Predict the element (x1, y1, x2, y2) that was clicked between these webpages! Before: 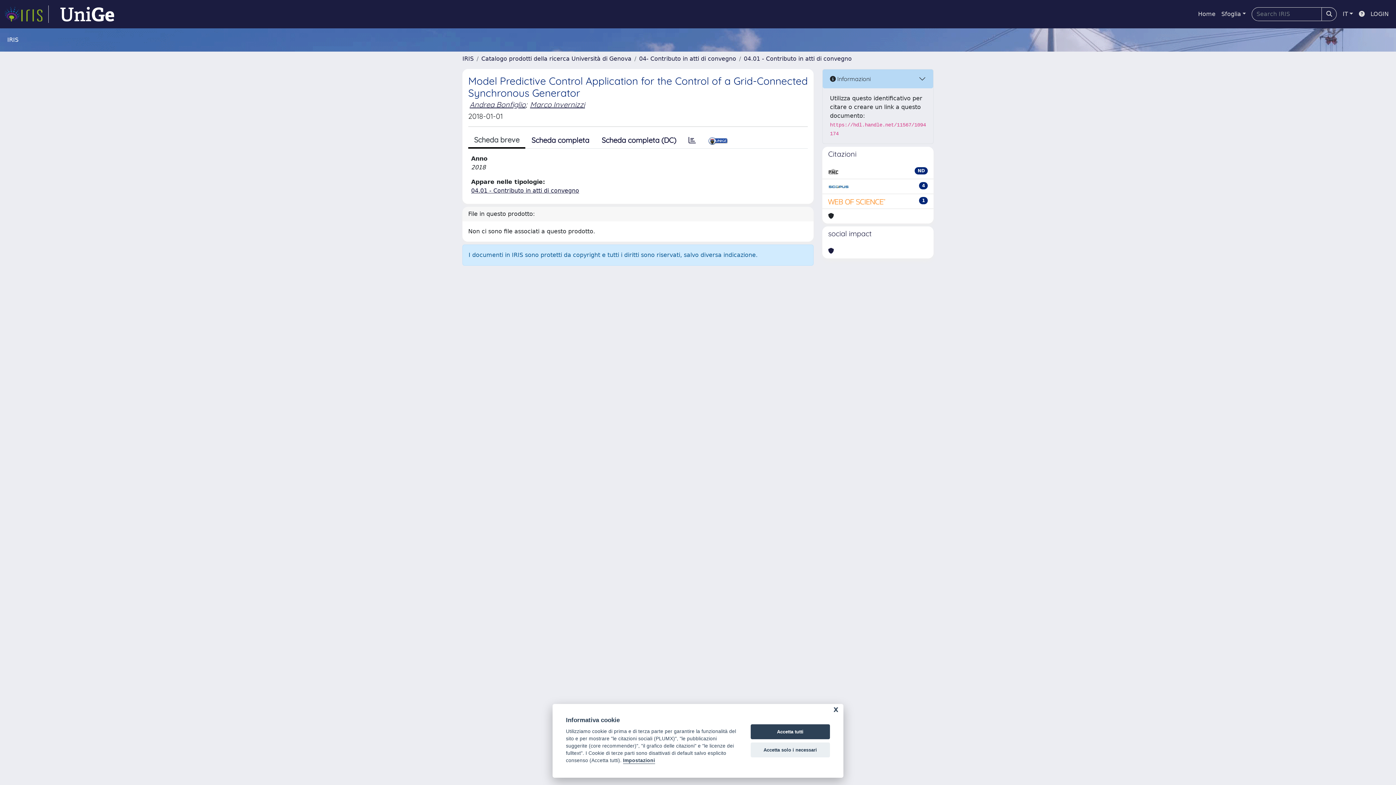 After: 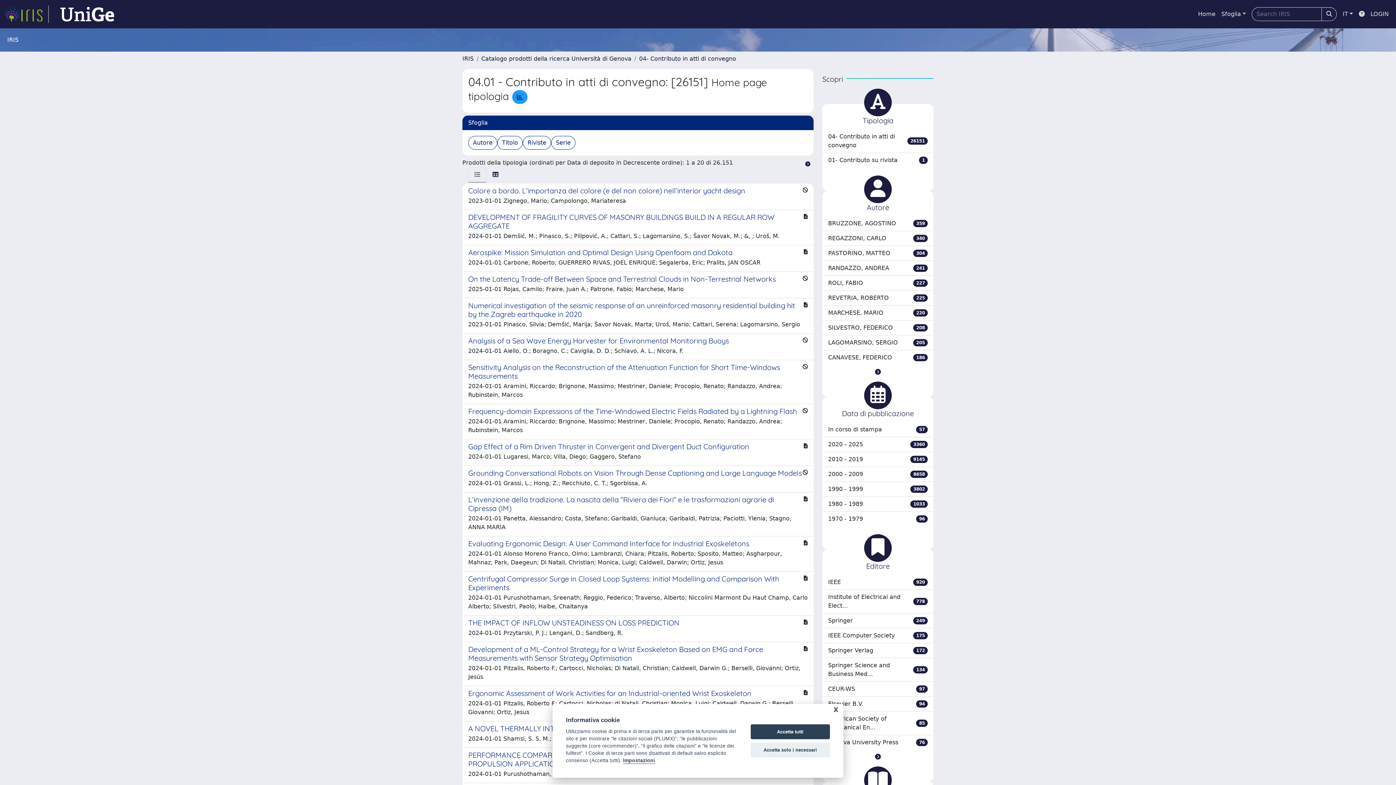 Action: label: 04.01 - Contributo in atti di convegno bbox: (471, 187, 579, 194)